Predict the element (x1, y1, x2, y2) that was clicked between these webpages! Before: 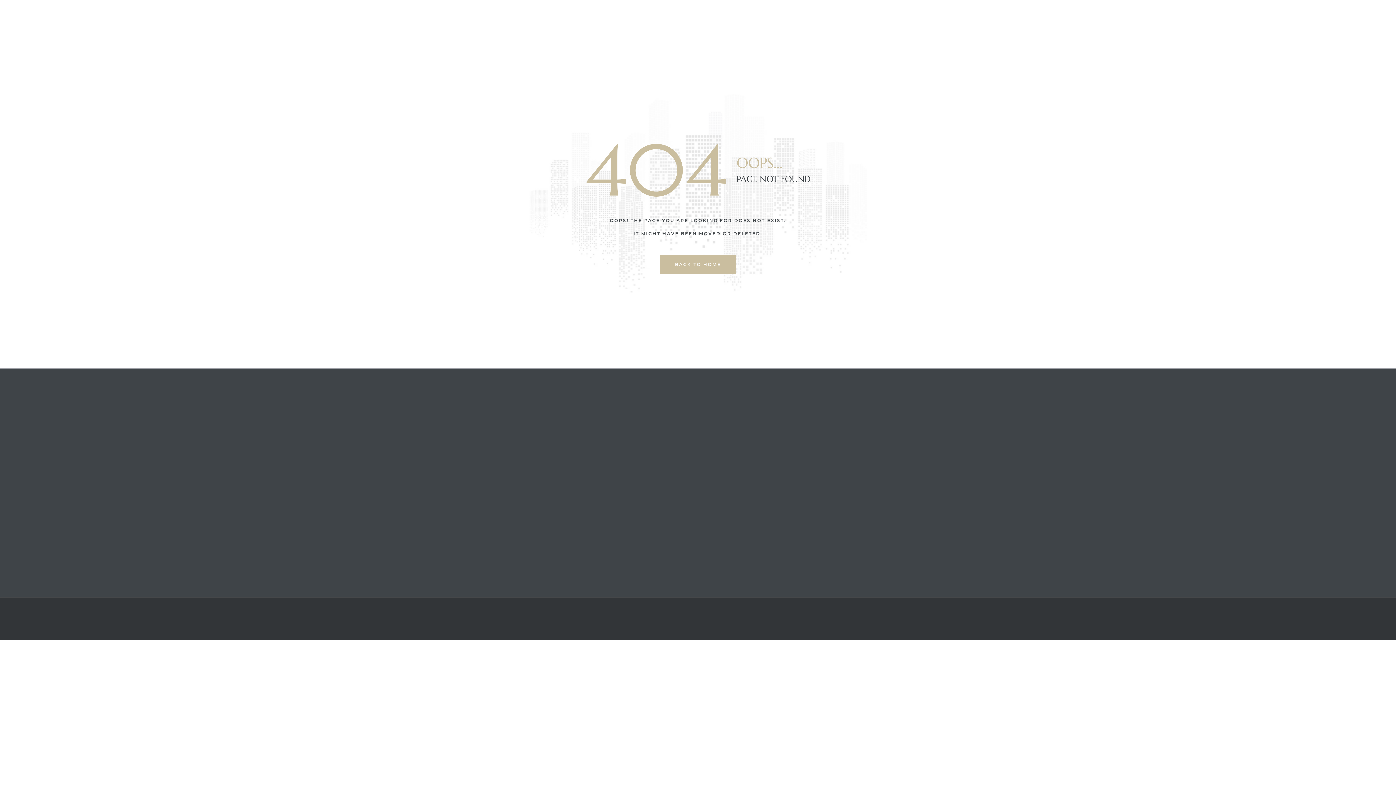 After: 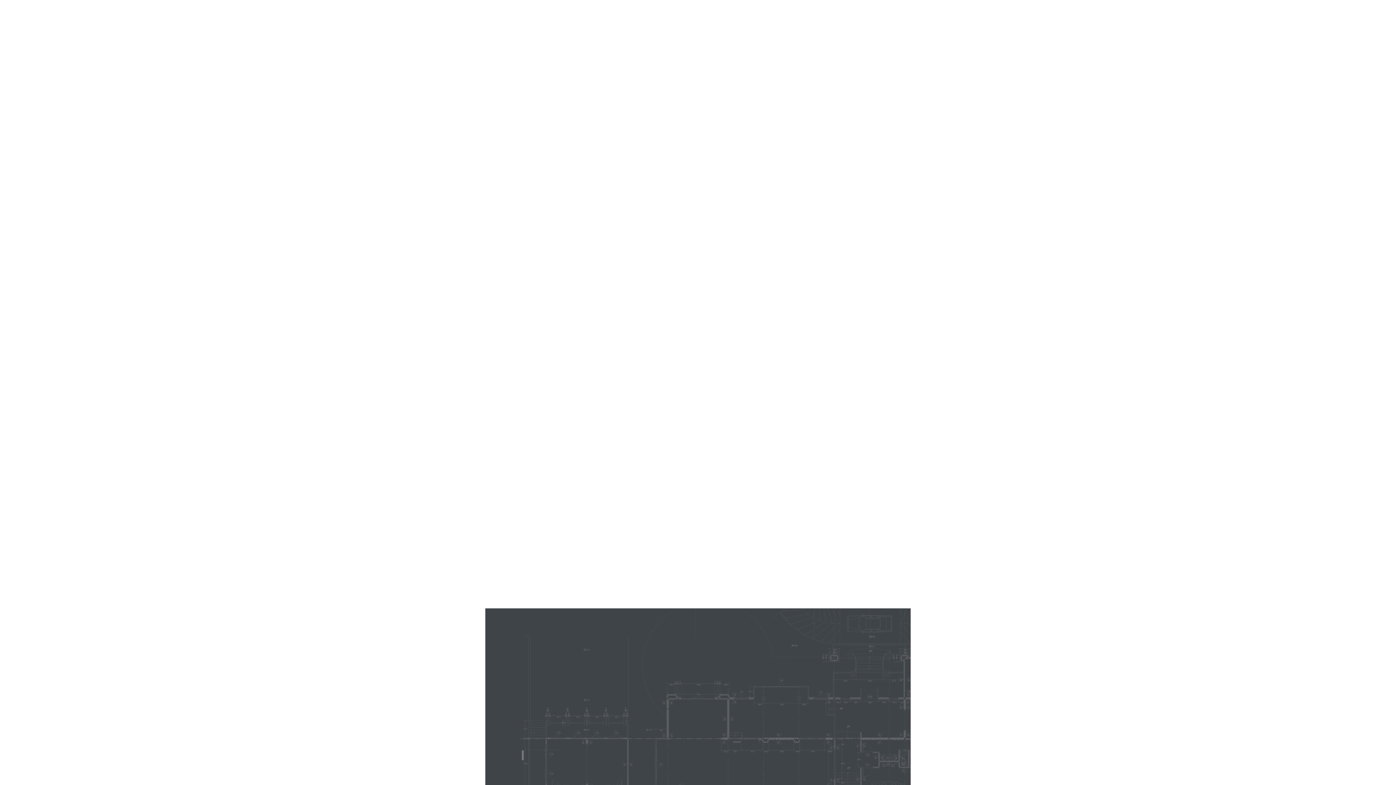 Action: bbox: (660, 254, 736, 274) label: BACK TO HOME